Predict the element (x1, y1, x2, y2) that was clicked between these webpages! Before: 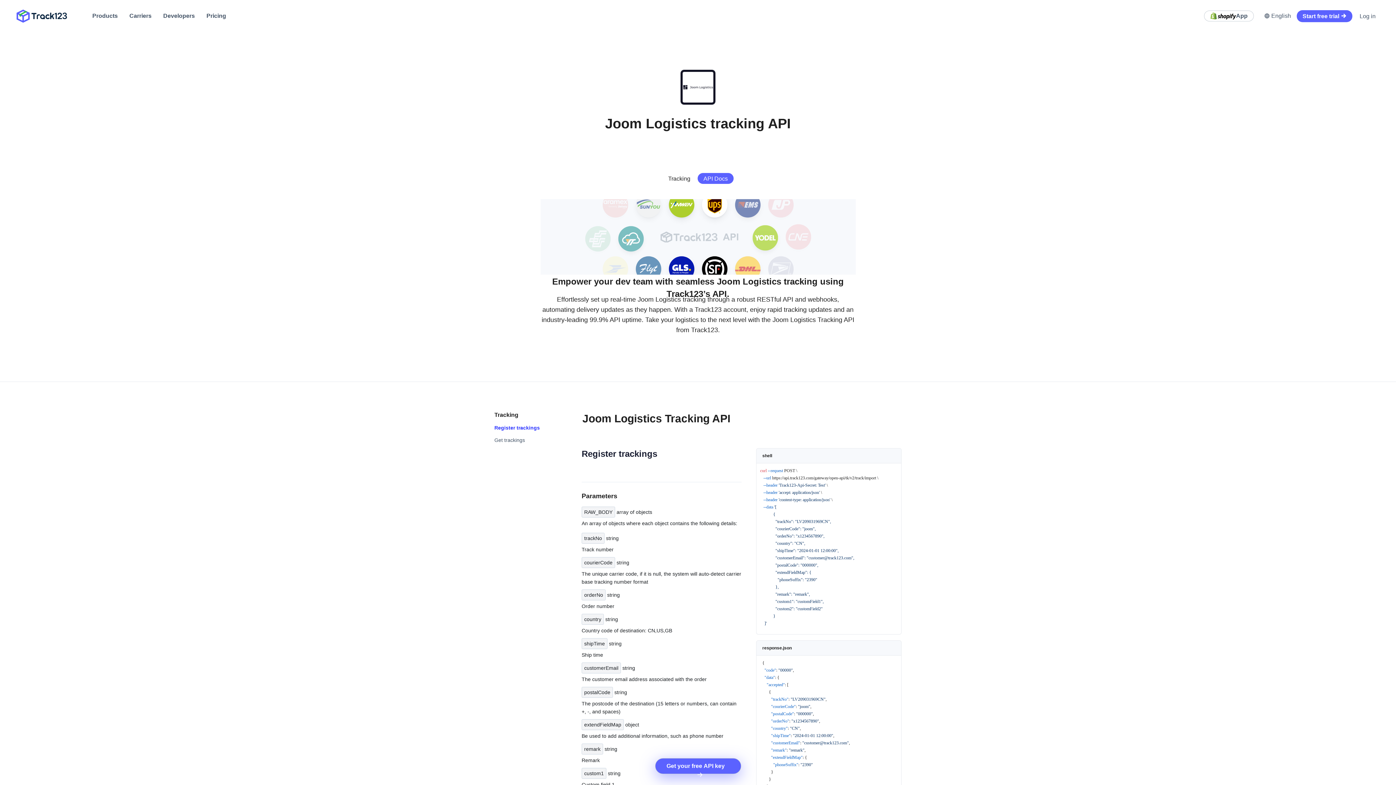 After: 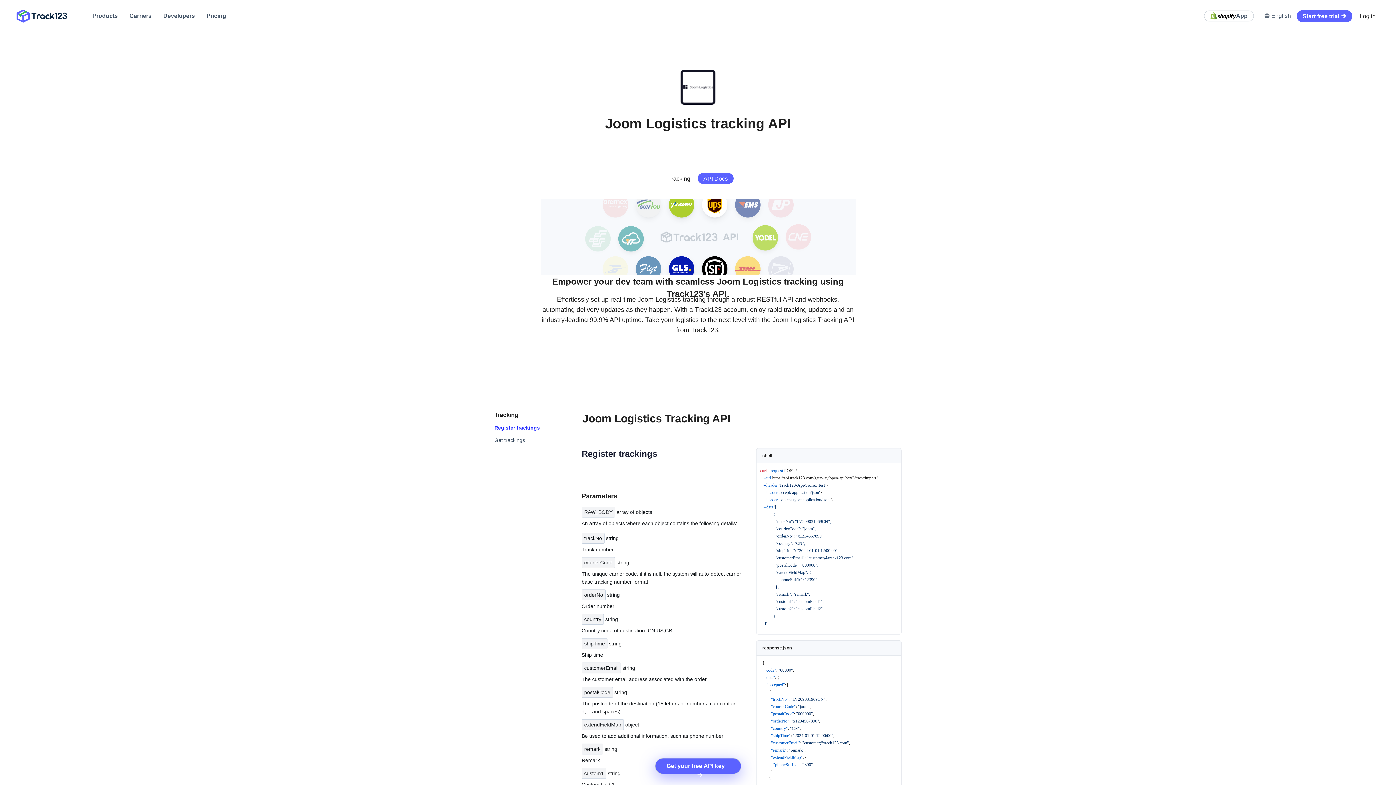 Action: bbox: (1354, 10, 1381, 22) label: Log in